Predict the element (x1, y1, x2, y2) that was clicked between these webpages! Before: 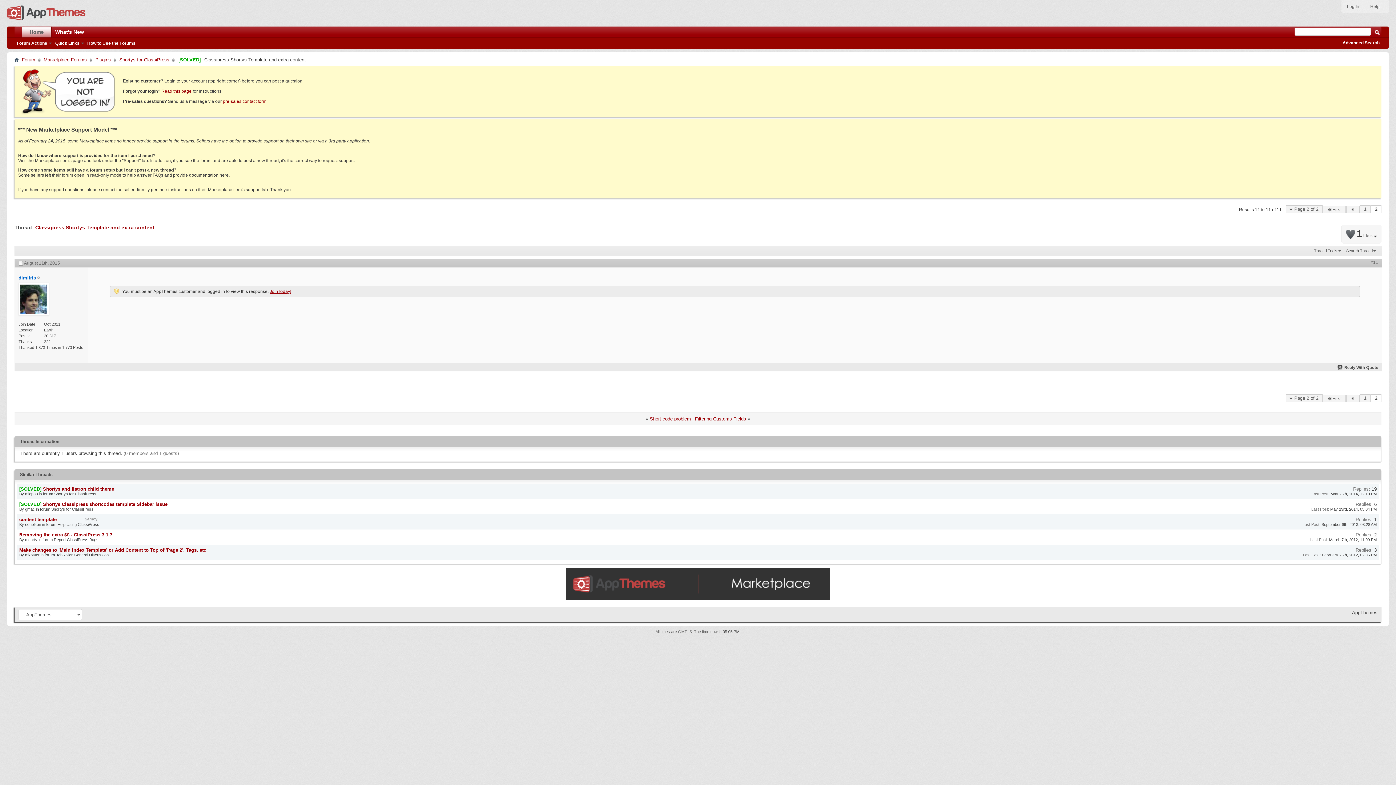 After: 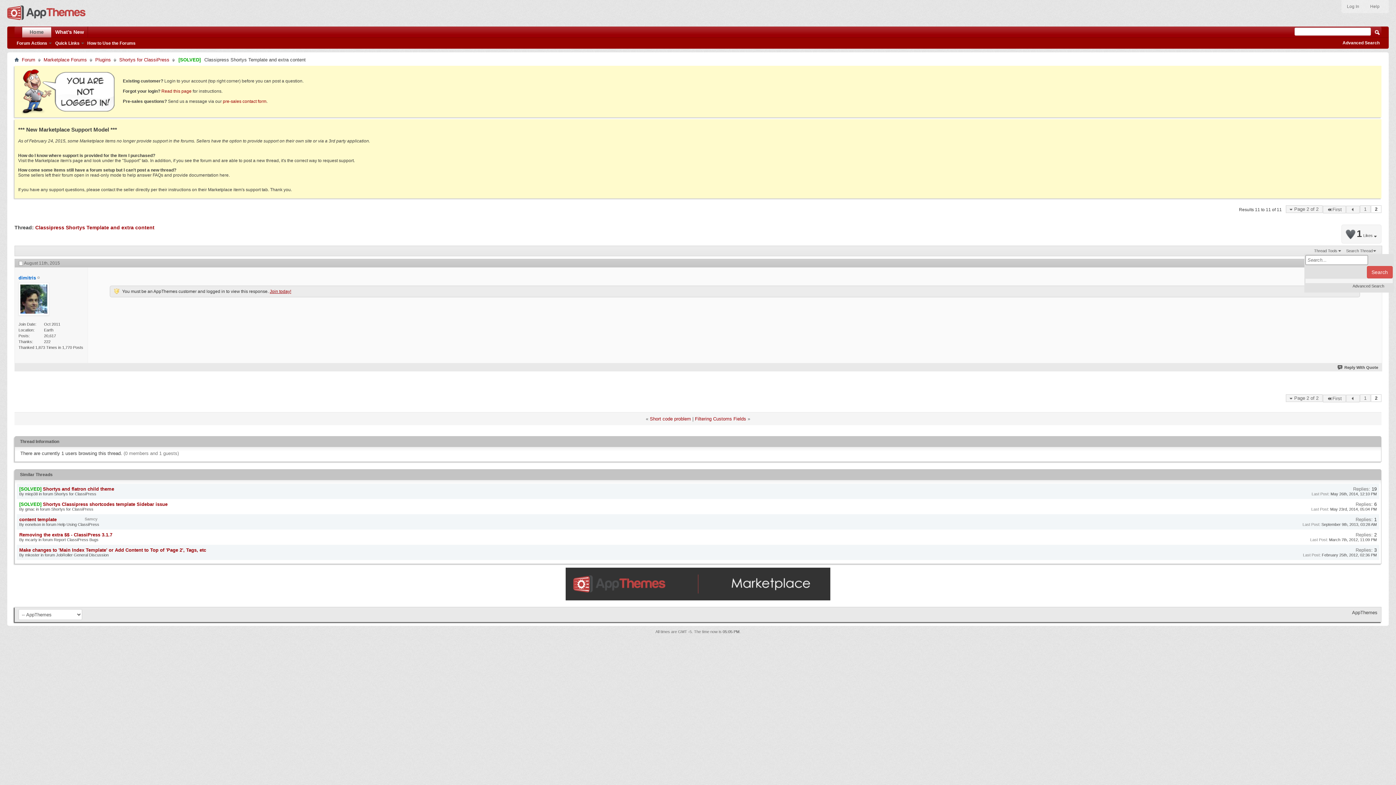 Action: label: Search Thread bbox: (1344, 248, 1378, 254)